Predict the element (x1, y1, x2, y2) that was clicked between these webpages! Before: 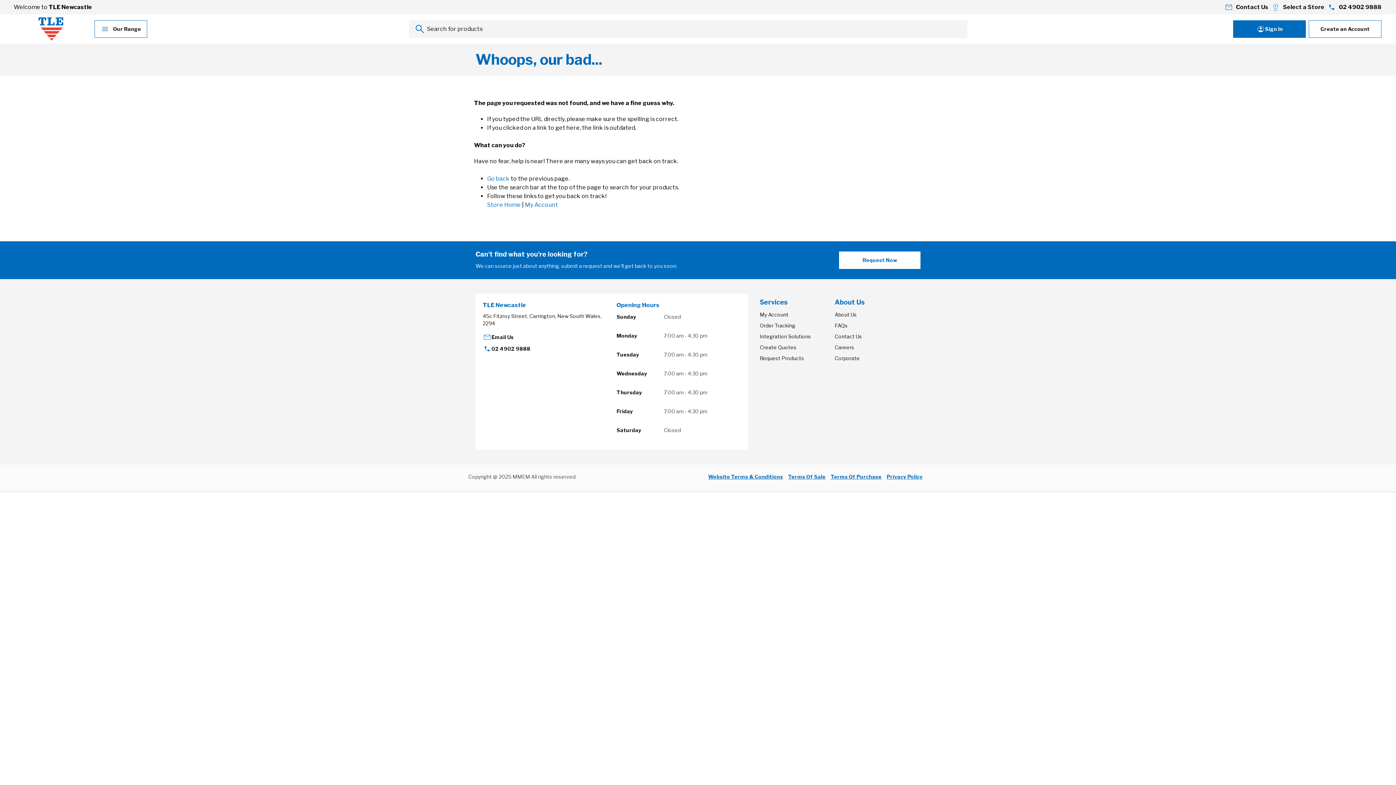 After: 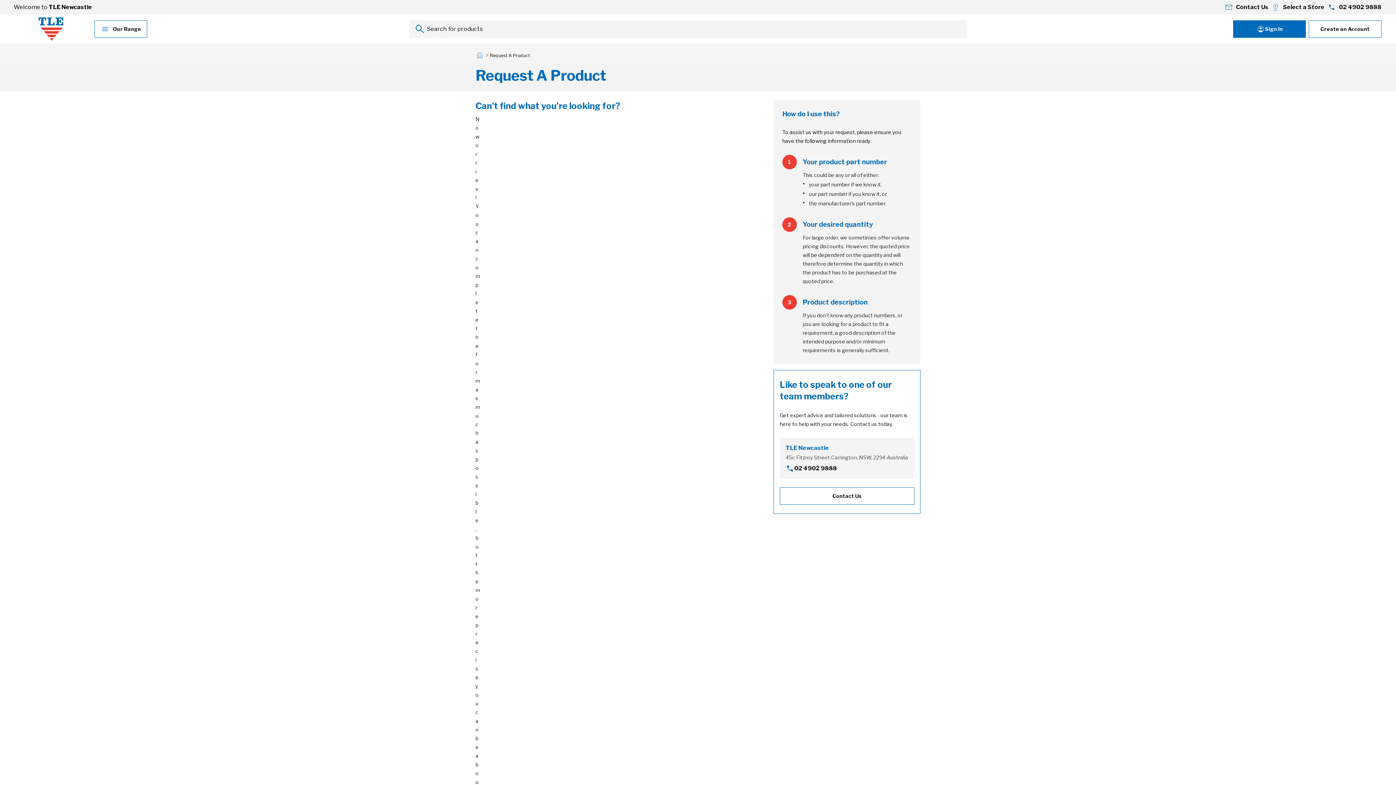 Action: bbox: (862, 256, 897, 264) label: Request Now